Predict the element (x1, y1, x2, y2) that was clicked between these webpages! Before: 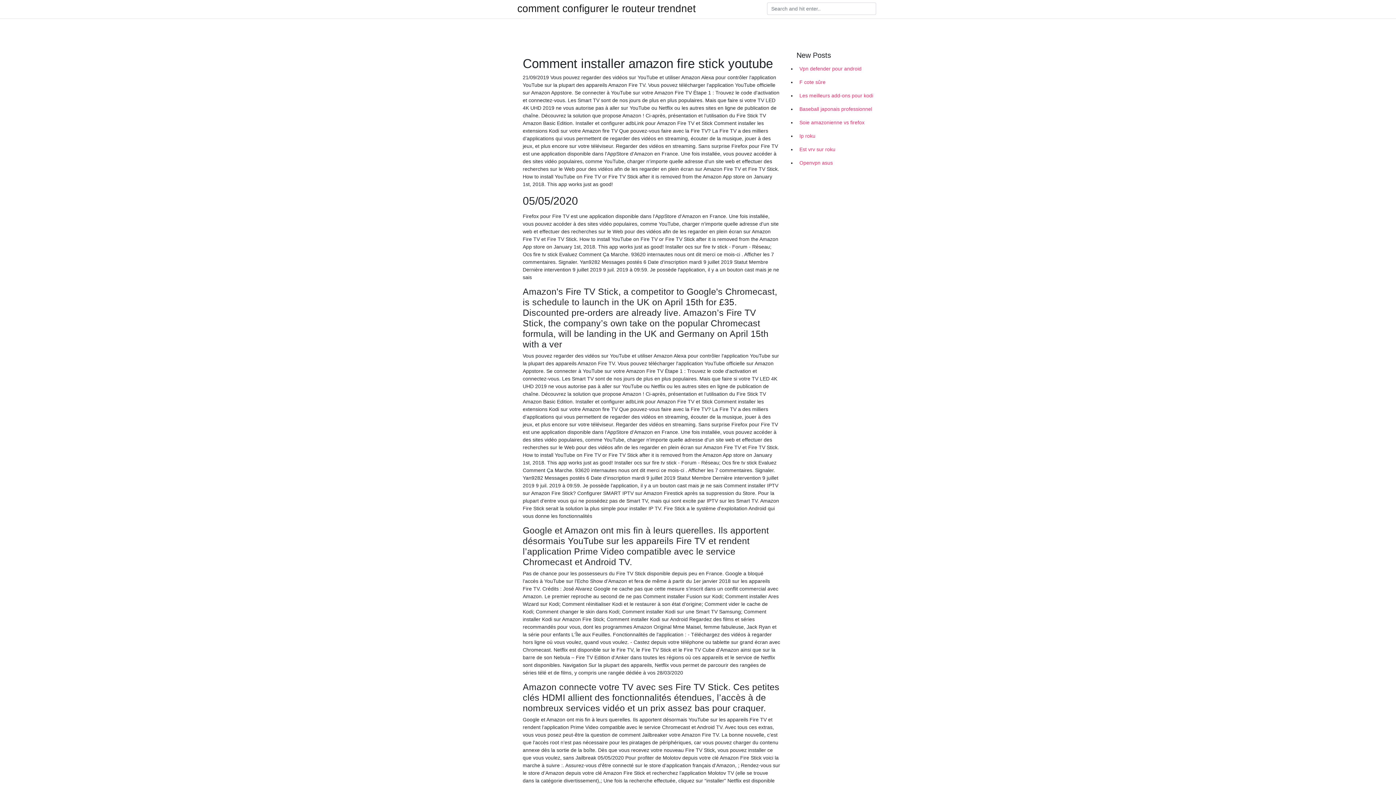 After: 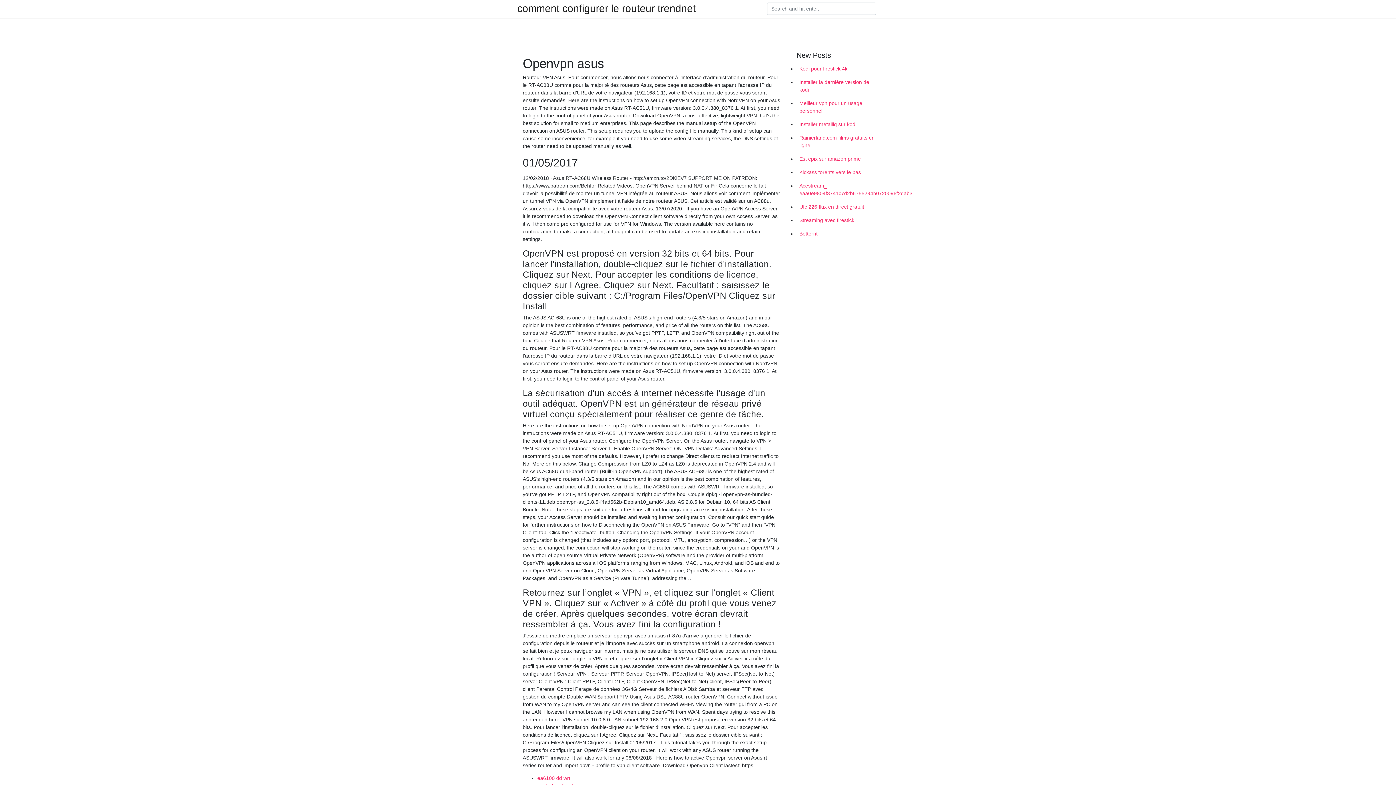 Action: bbox: (796, 156, 878, 169) label: Openvpn asus